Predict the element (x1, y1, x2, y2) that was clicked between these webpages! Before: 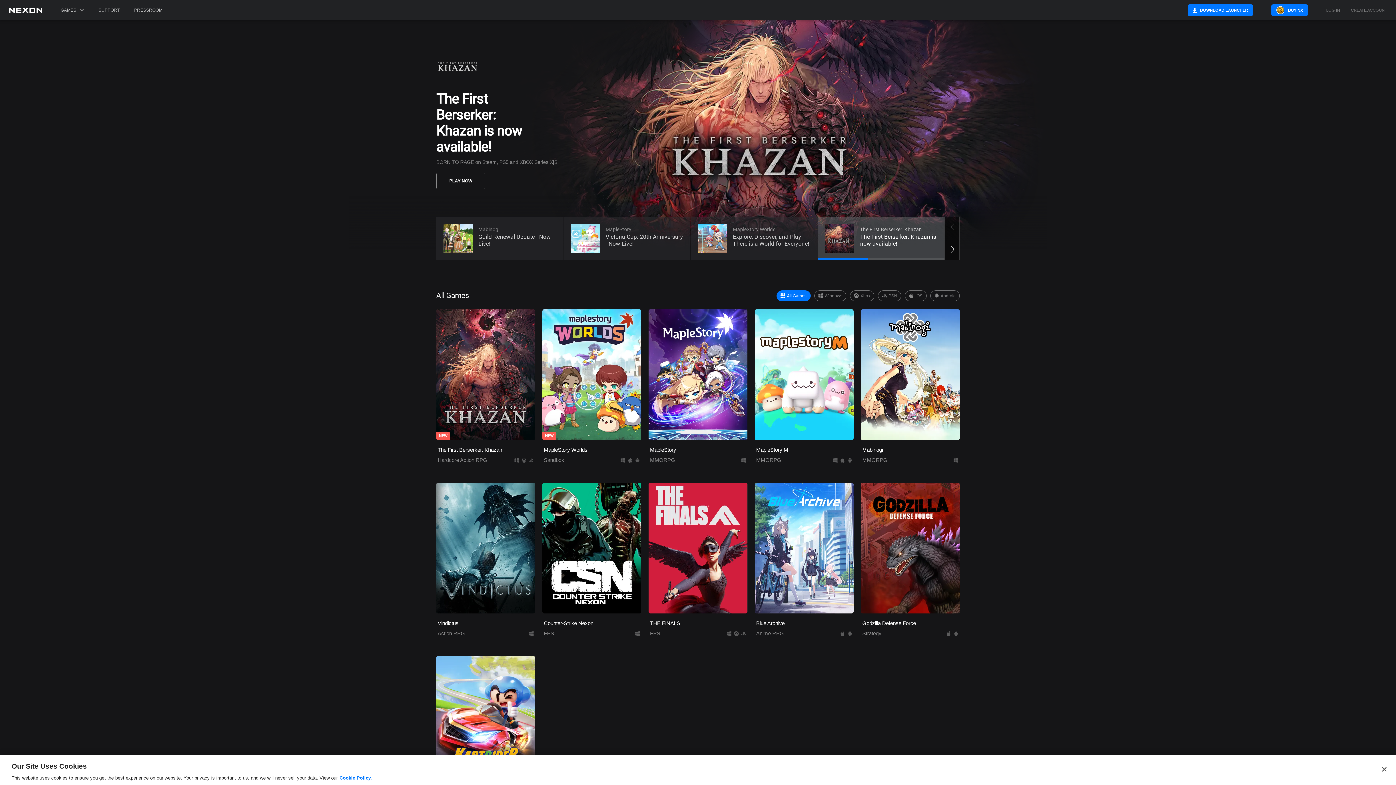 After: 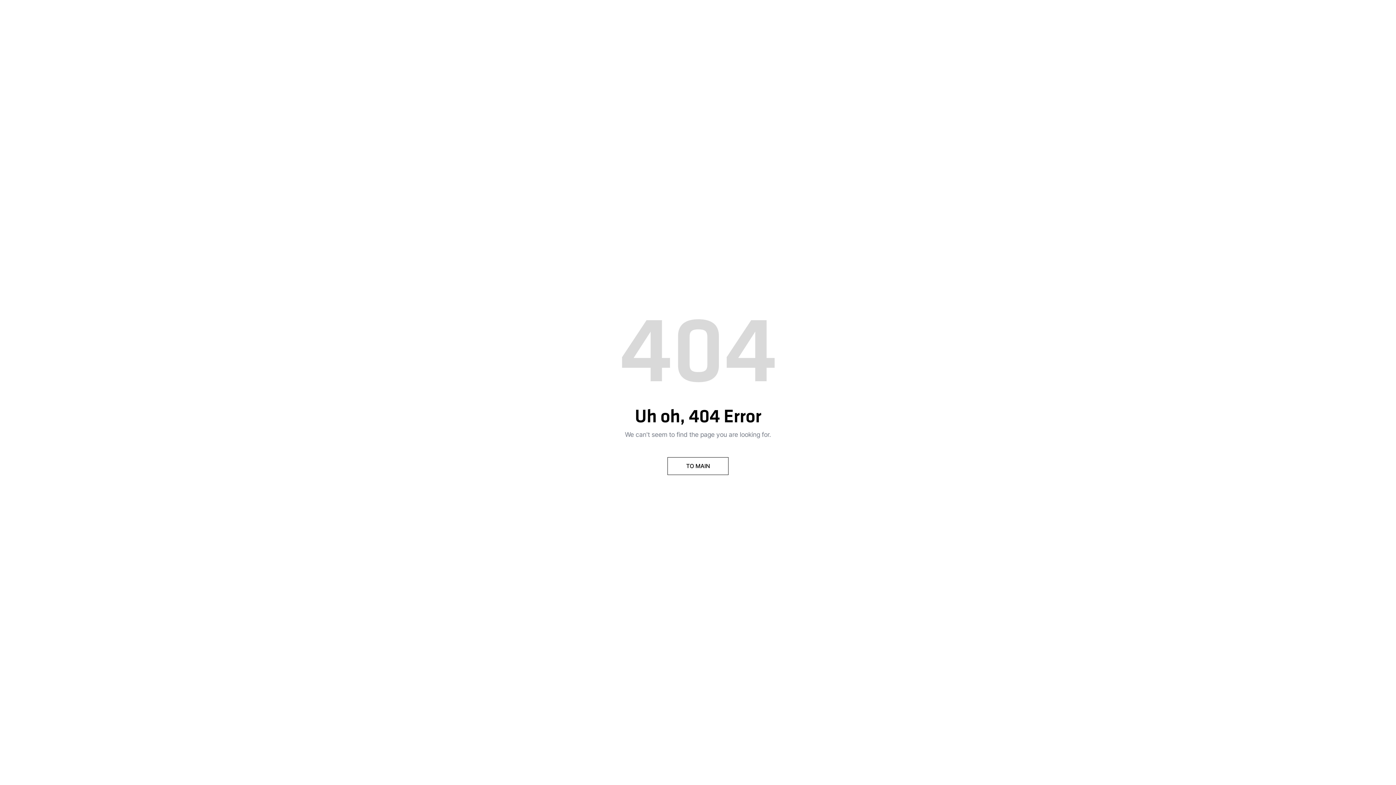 Action: label: PRESSROOM bbox: (130, 0, 166, 20)